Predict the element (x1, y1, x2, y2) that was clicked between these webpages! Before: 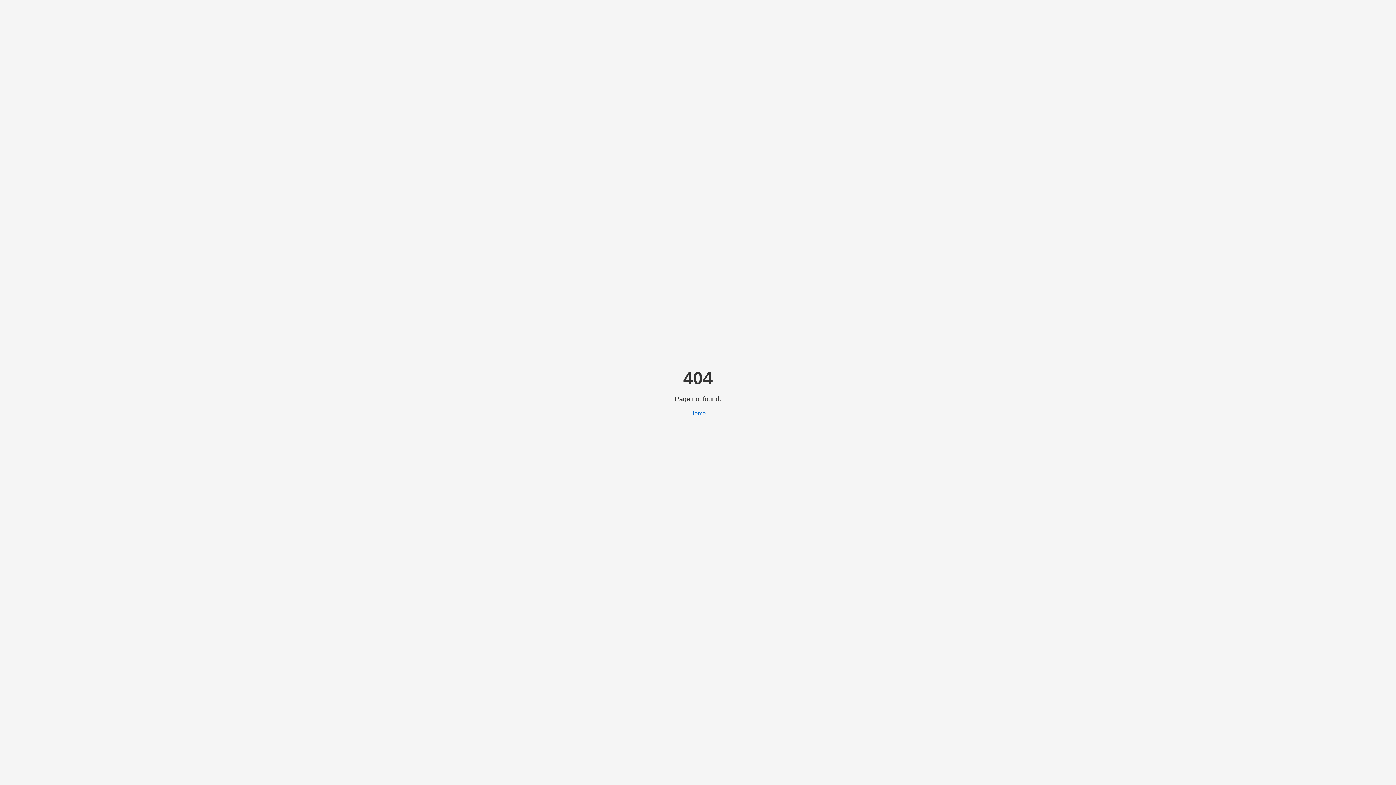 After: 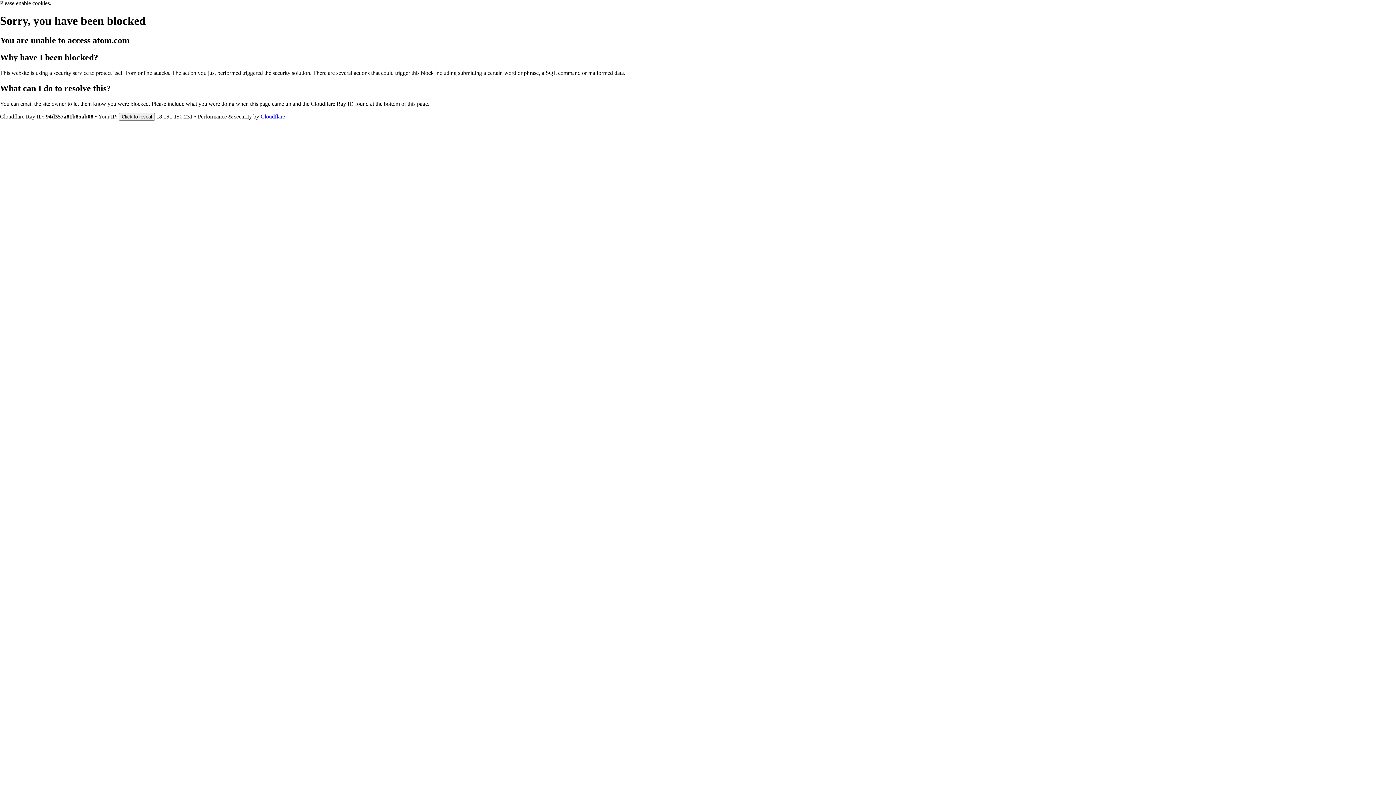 Action: bbox: (690, 410, 706, 416) label: Home